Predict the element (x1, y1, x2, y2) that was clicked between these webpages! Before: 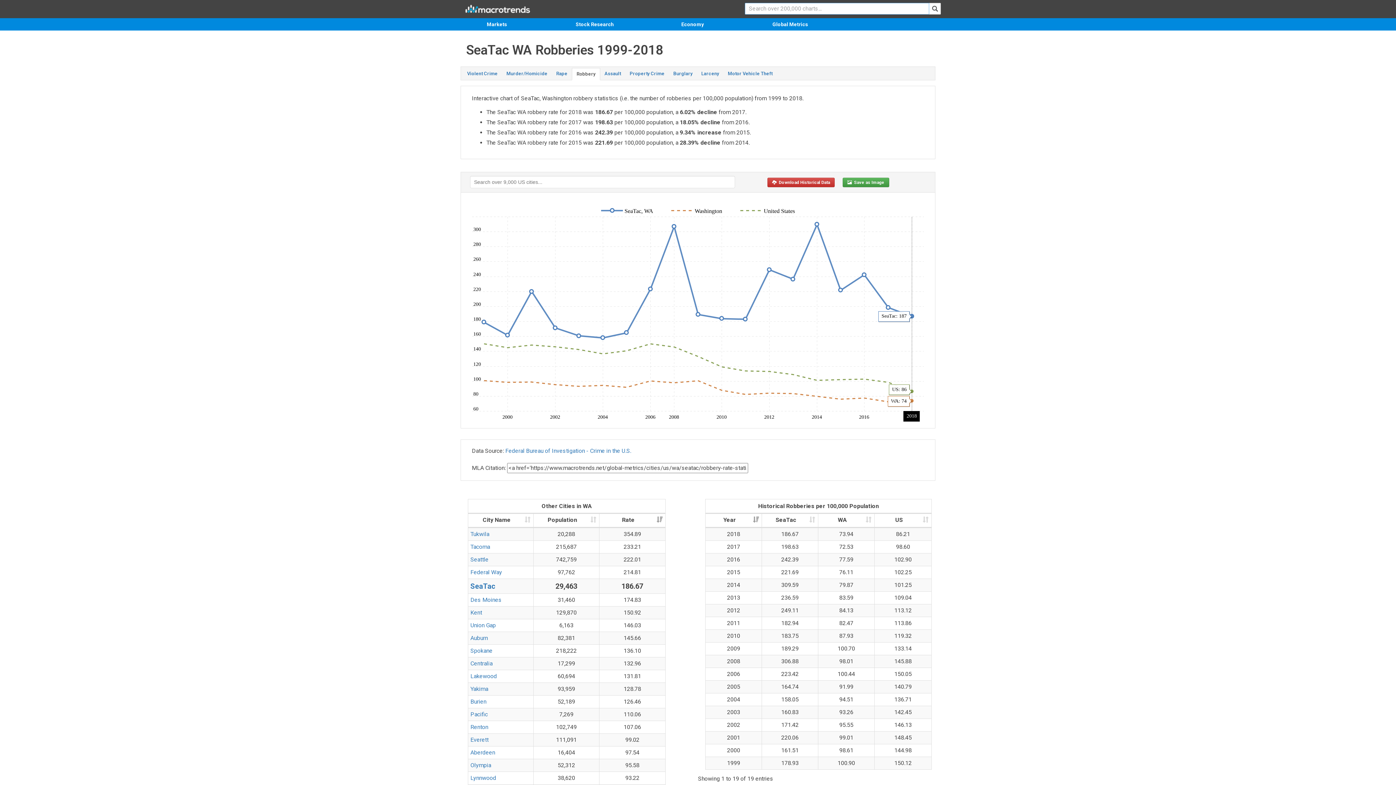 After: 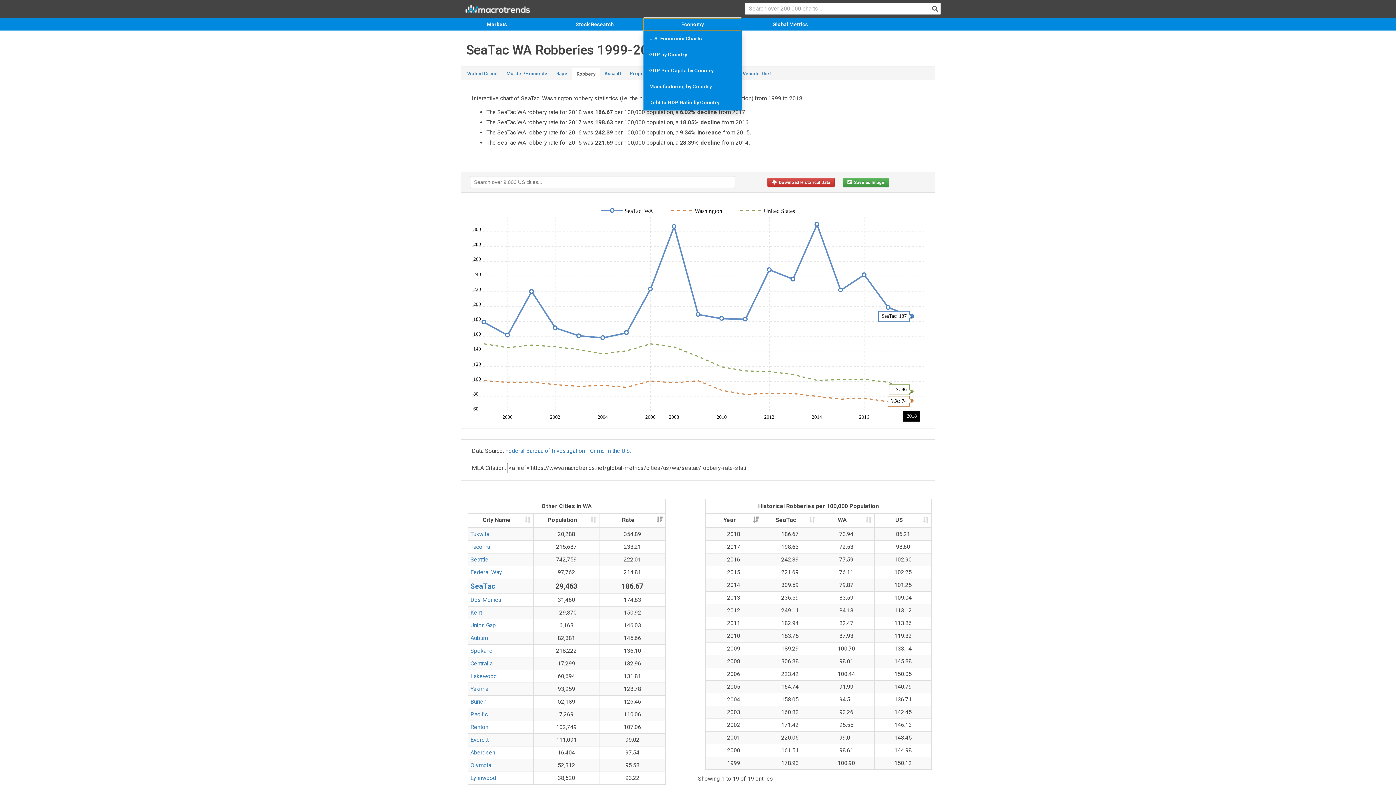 Action: bbox: (643, 18, 741, 30) label: Economy